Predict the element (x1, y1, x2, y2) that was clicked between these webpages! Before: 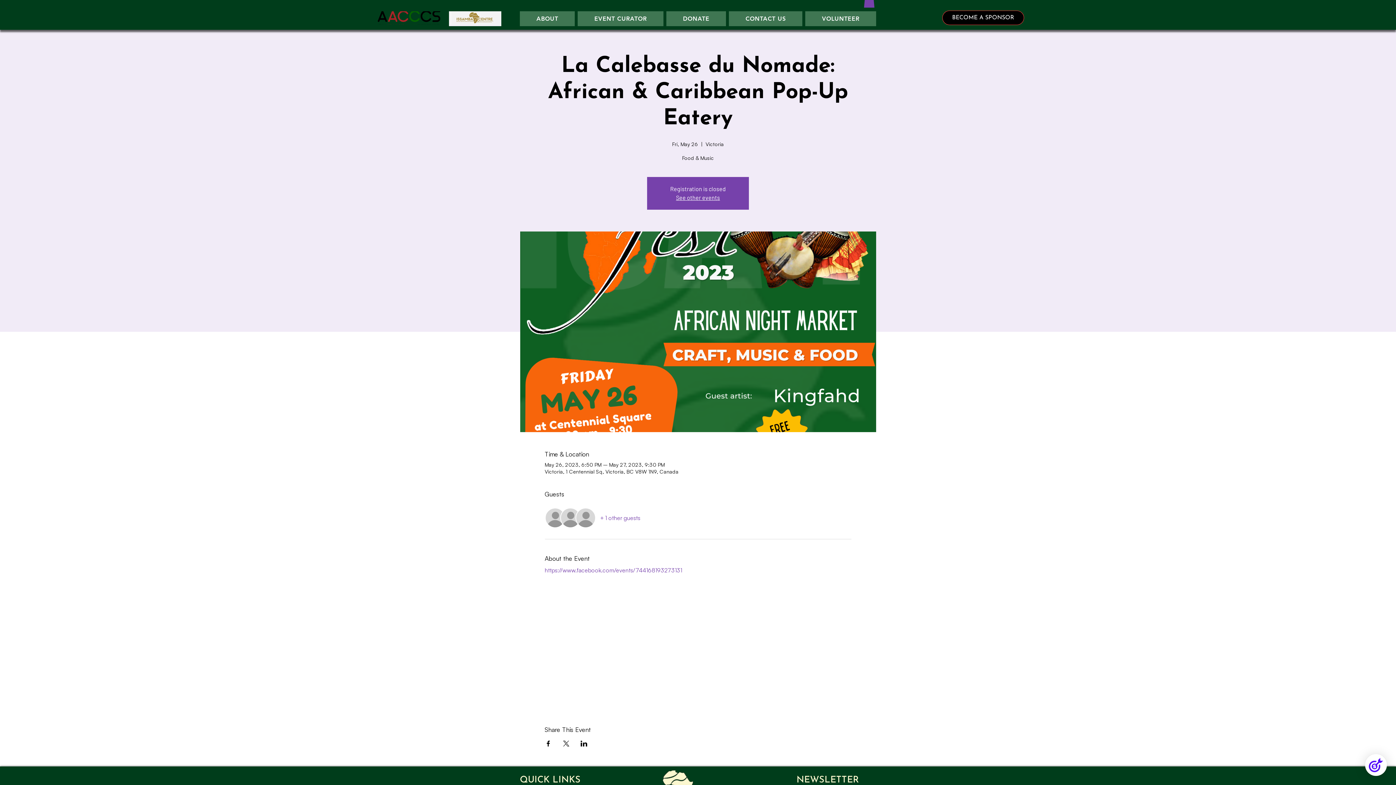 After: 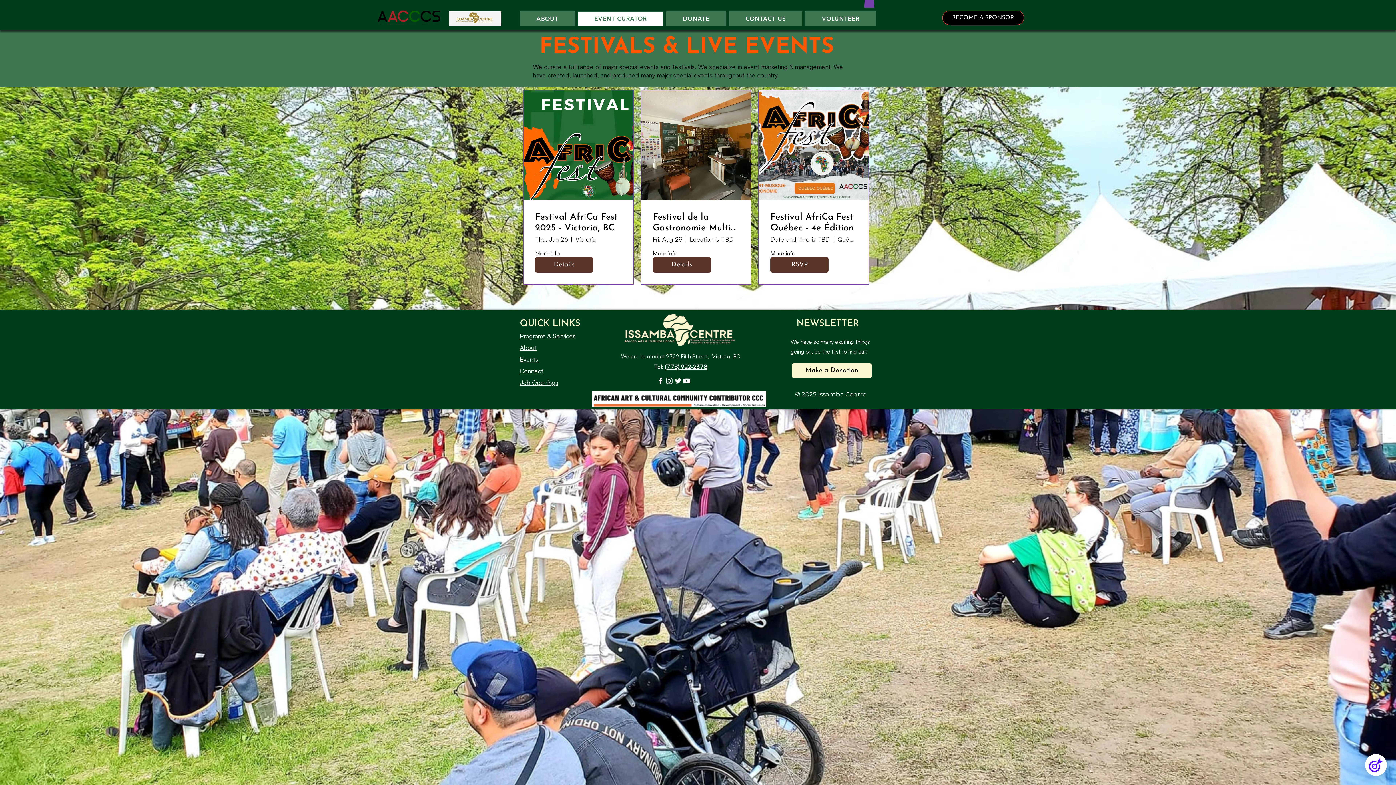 Action: bbox: (577, 11, 663, 26) label: EVENT CURATOR